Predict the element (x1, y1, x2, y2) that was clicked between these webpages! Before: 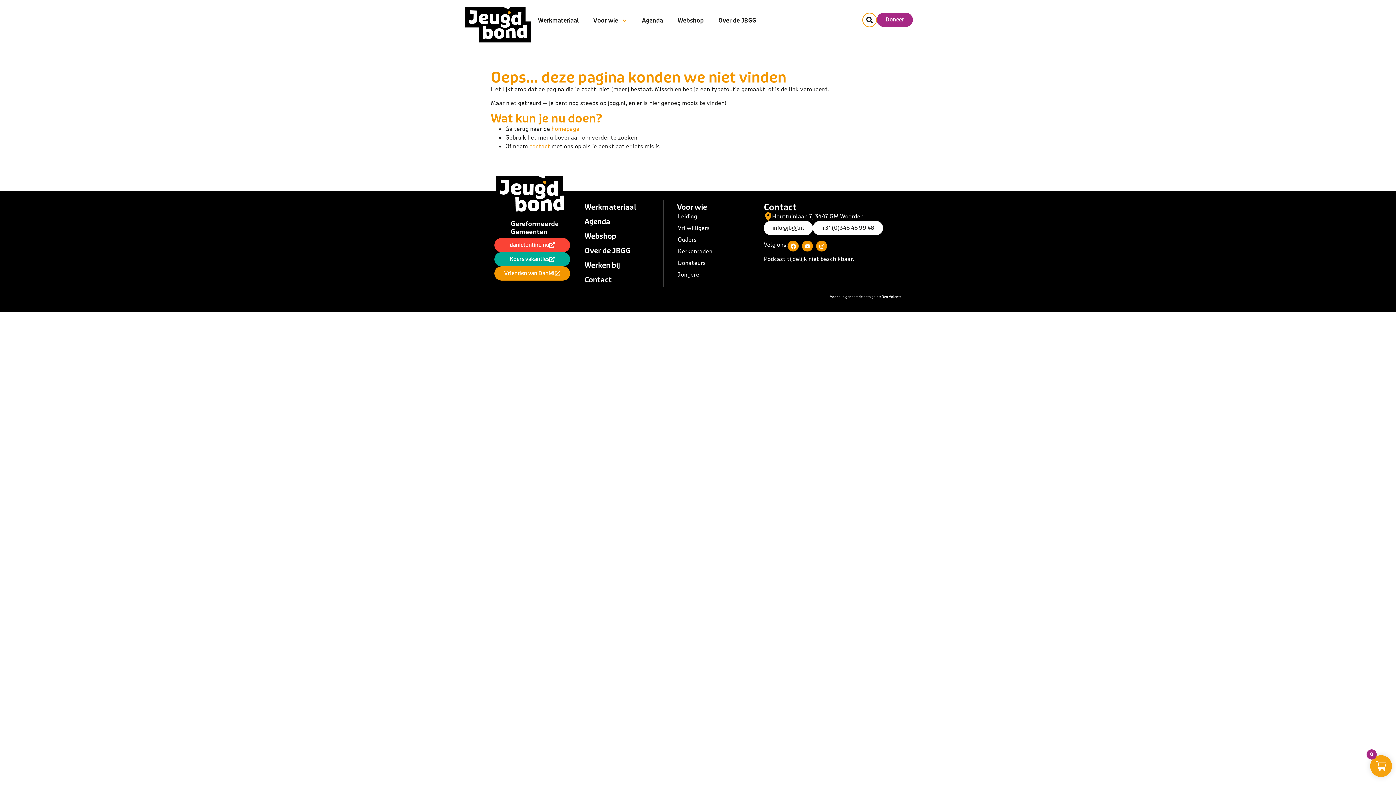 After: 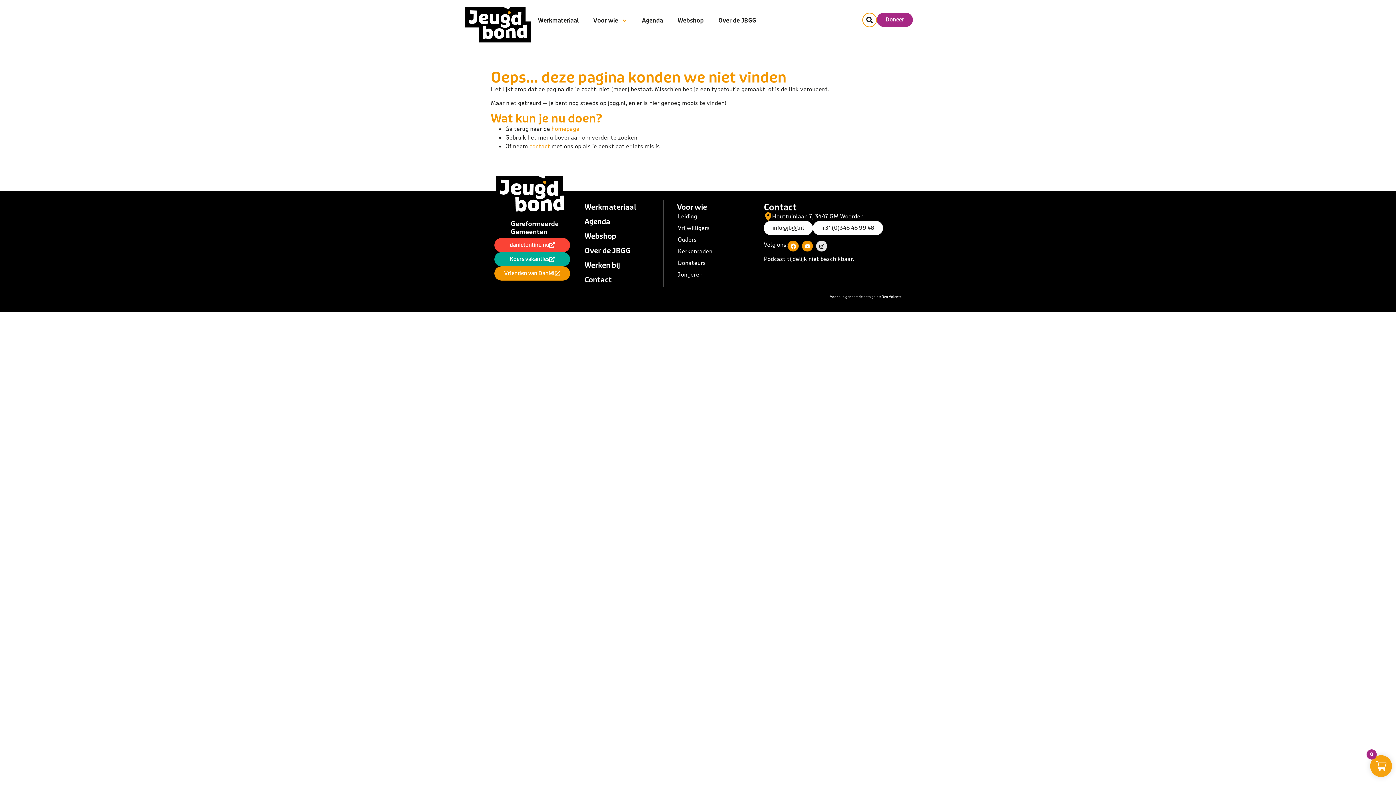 Action: label: Instagram bbox: (816, 240, 827, 251)